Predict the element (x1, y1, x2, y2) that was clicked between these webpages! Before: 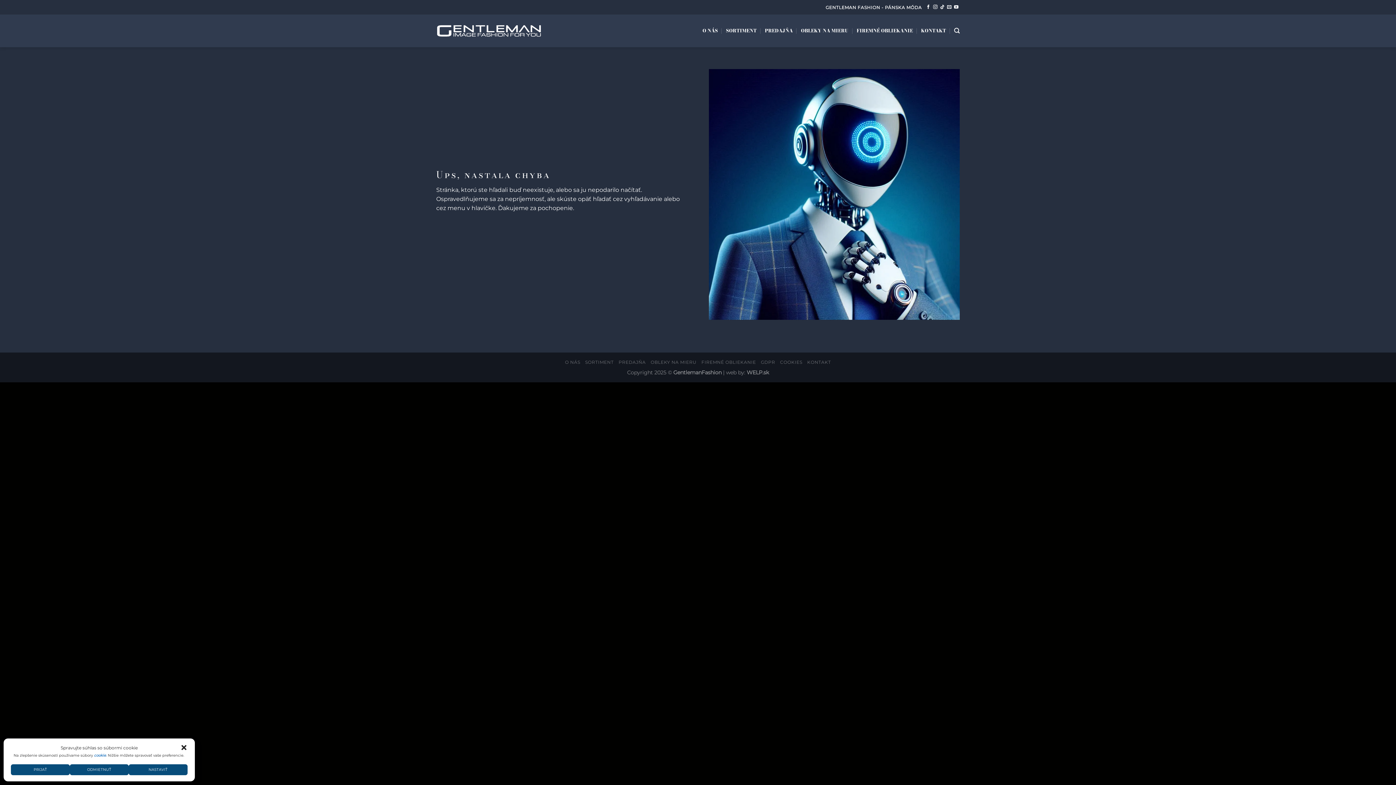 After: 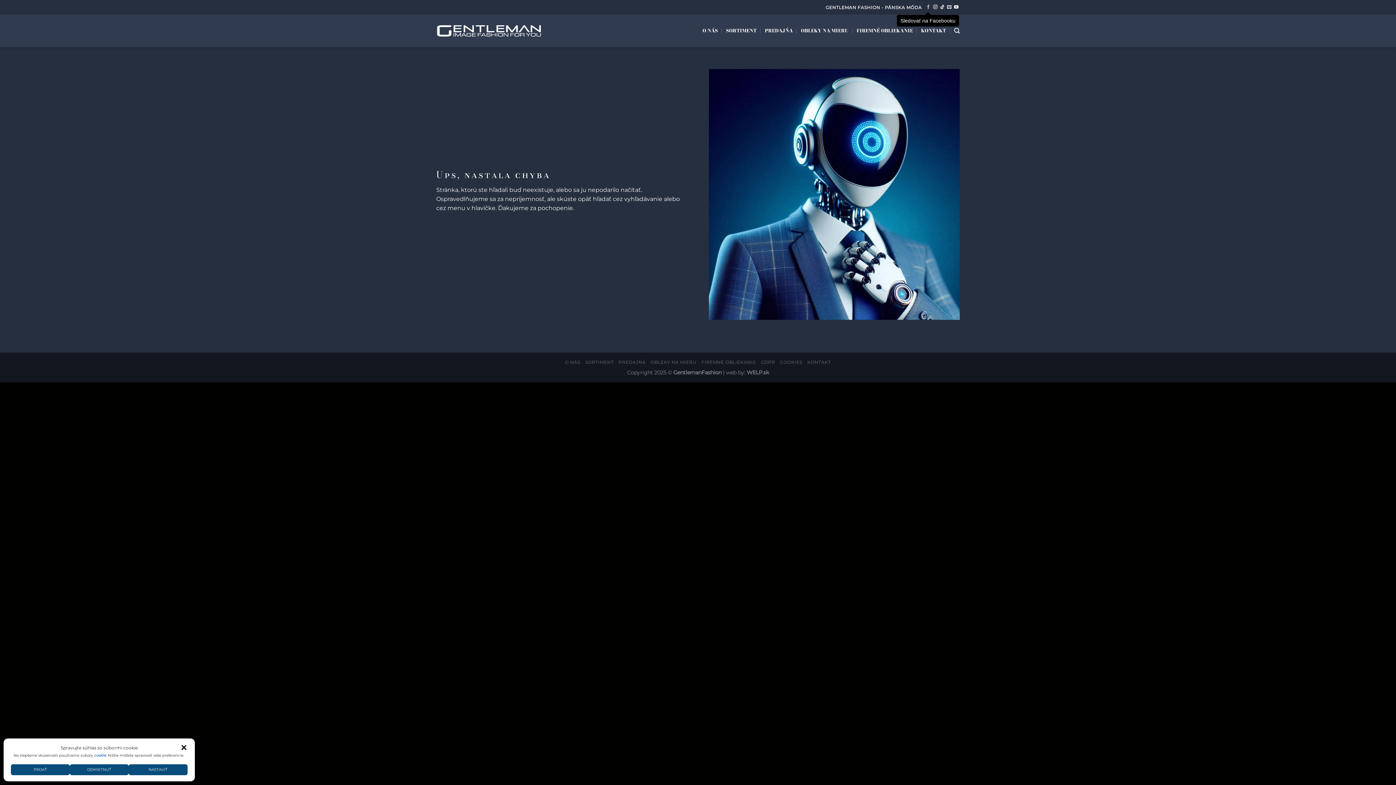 Action: label: Sledovať na Facebooku bbox: (926, 4, 930, 9)